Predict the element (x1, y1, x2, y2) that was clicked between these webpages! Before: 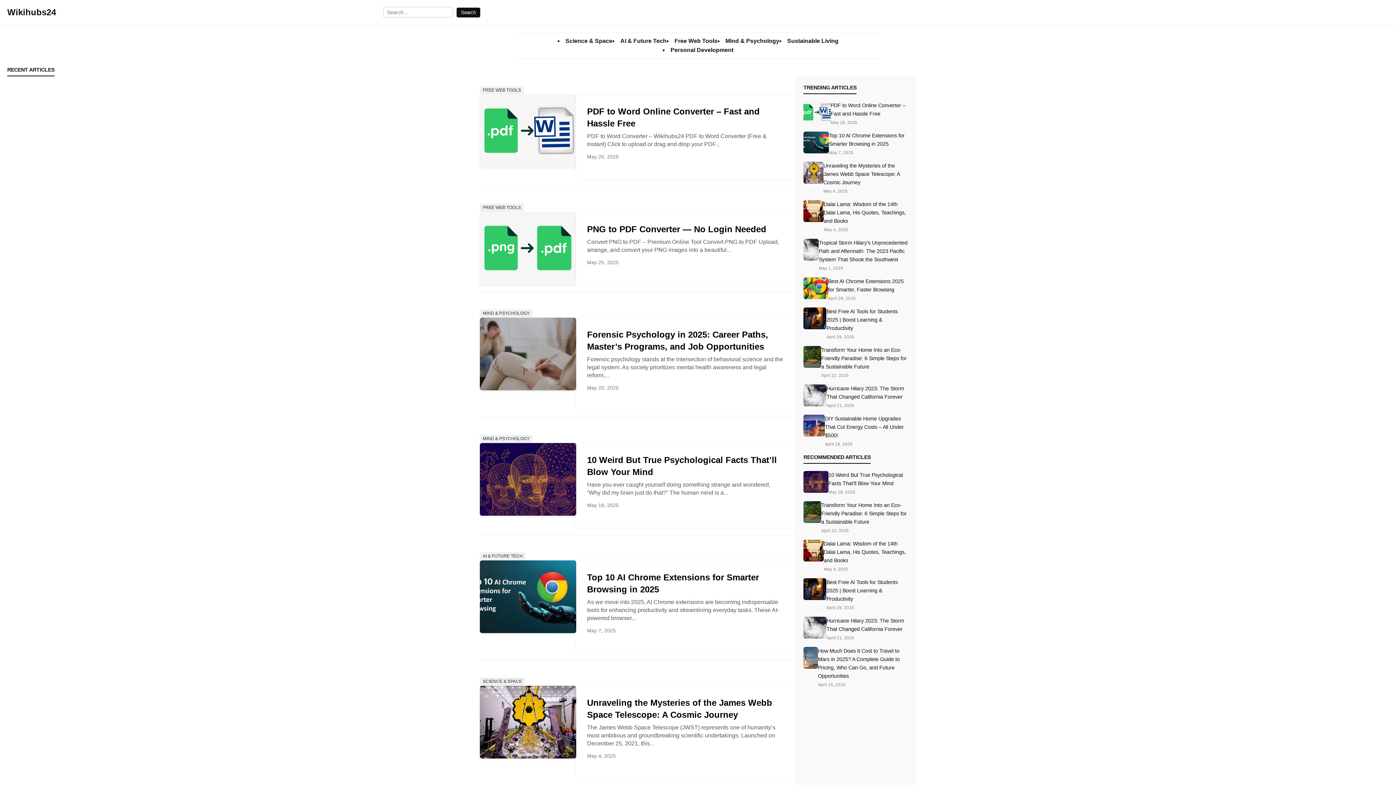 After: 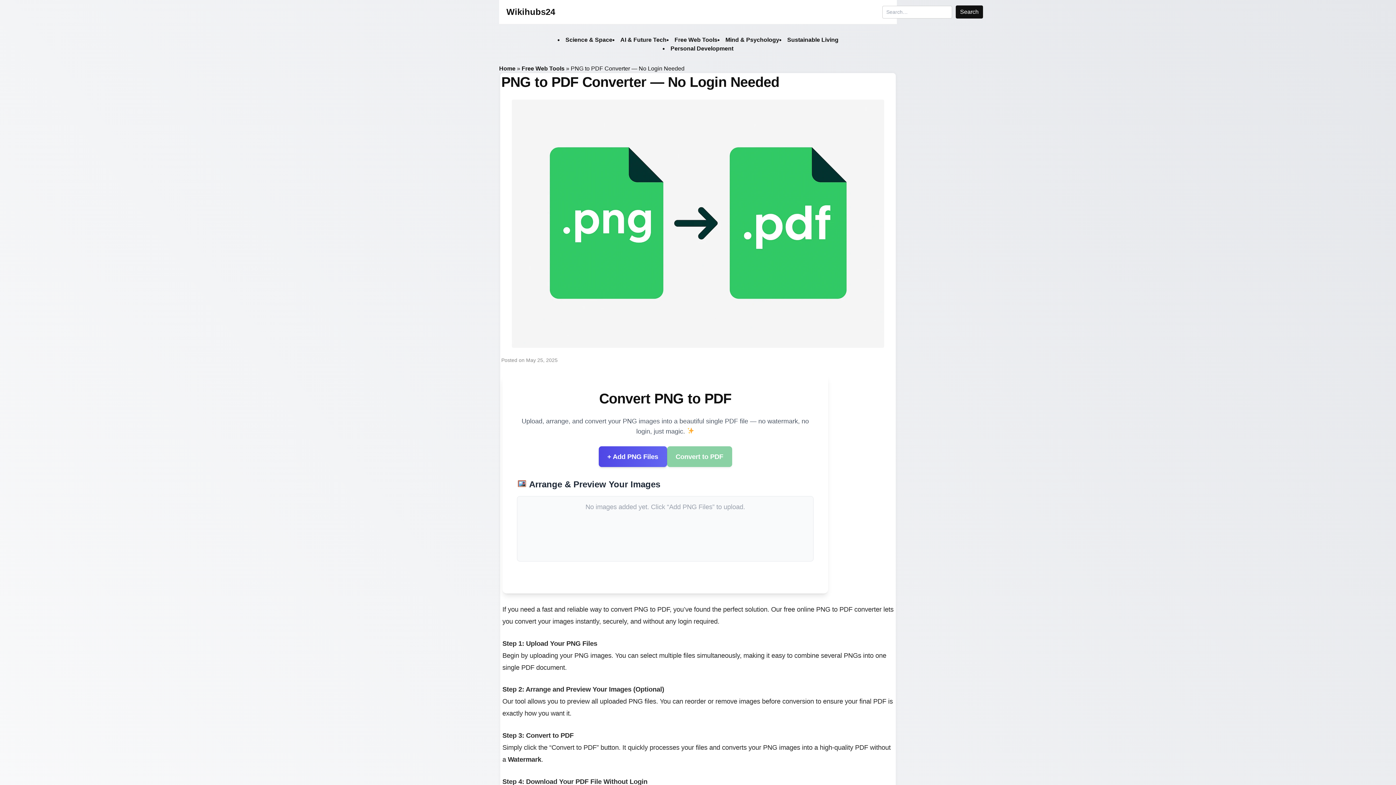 Action: label: PNG to PDF Converter — No Login Needed bbox: (587, 224, 766, 234)